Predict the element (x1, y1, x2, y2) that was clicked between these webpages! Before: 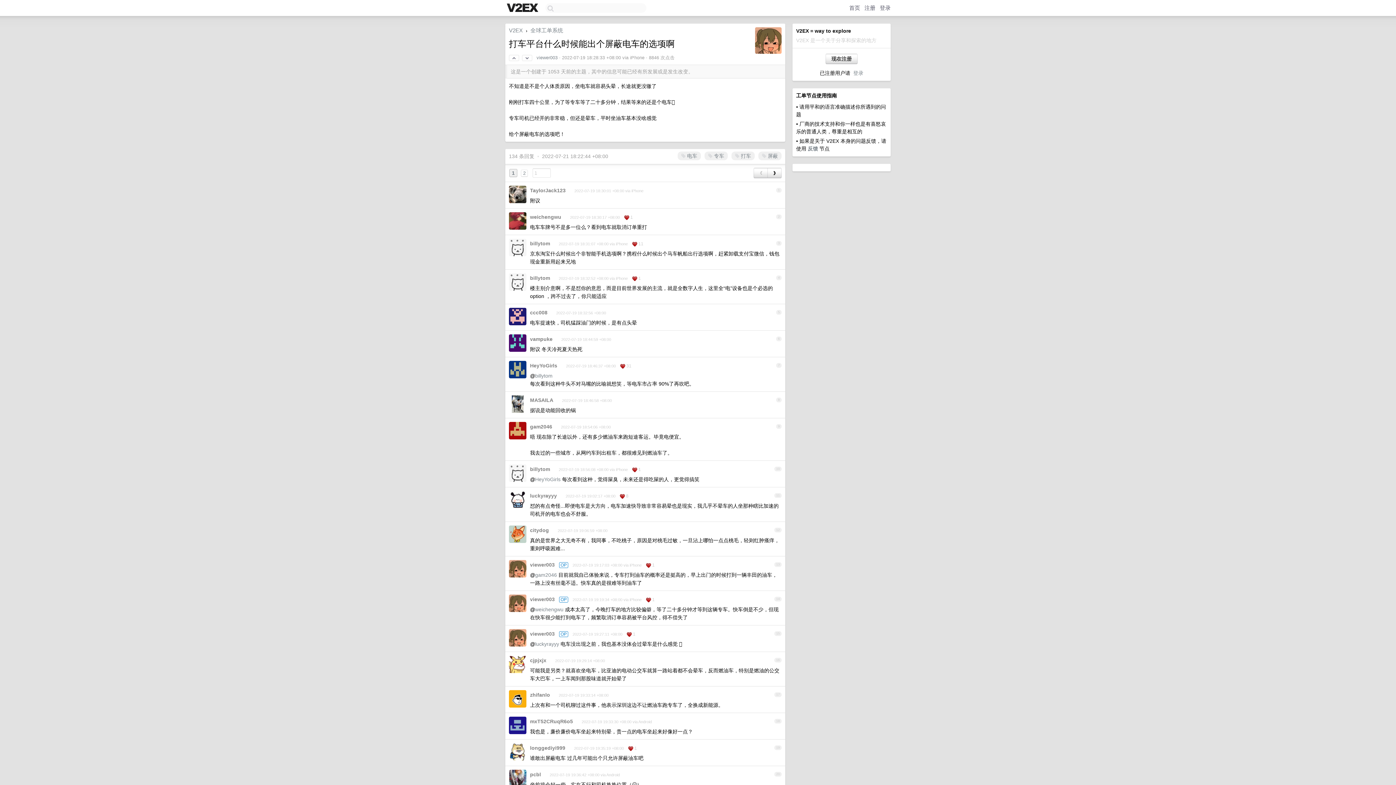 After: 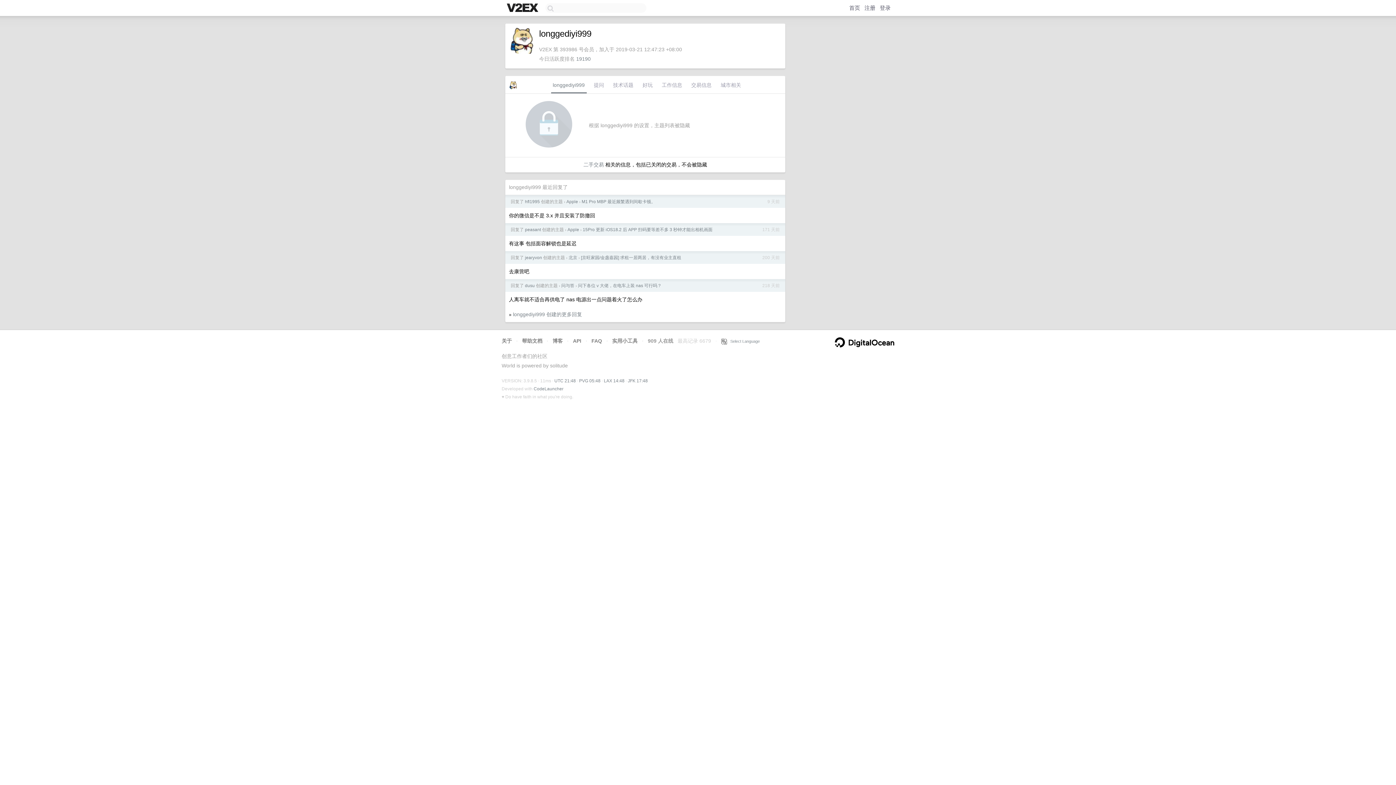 Action: bbox: (530, 745, 565, 751) label: longgediyi999